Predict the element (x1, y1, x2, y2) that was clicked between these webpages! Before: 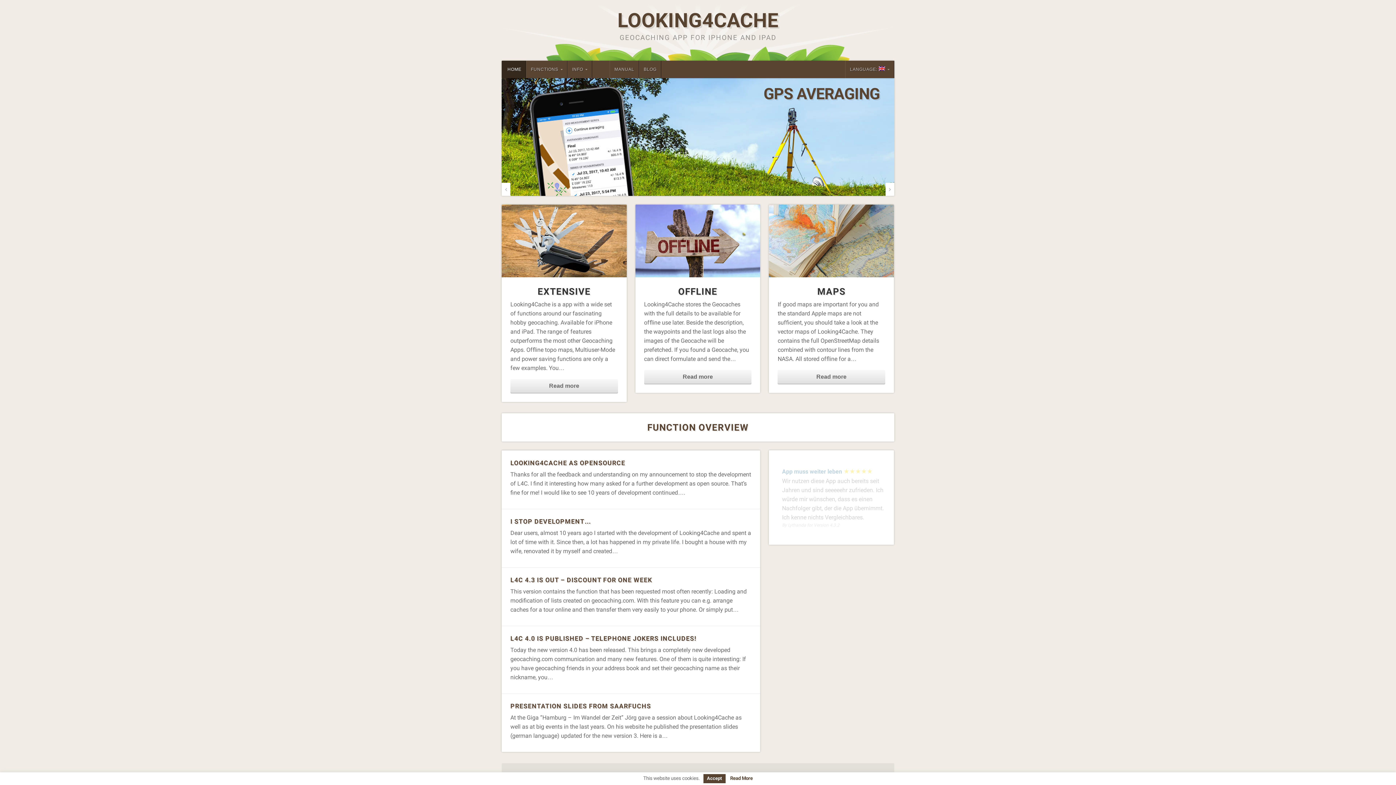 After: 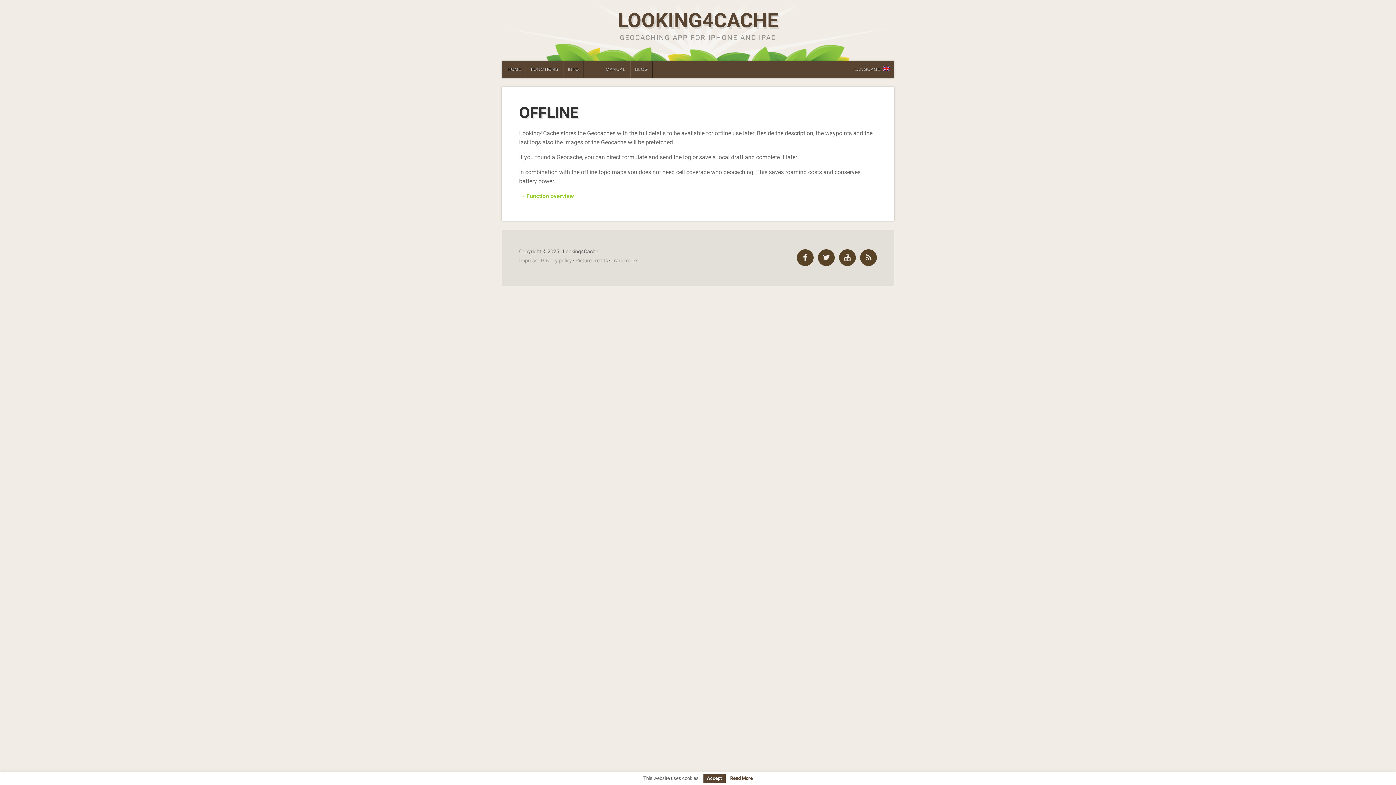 Action: bbox: (635, 204, 760, 277)